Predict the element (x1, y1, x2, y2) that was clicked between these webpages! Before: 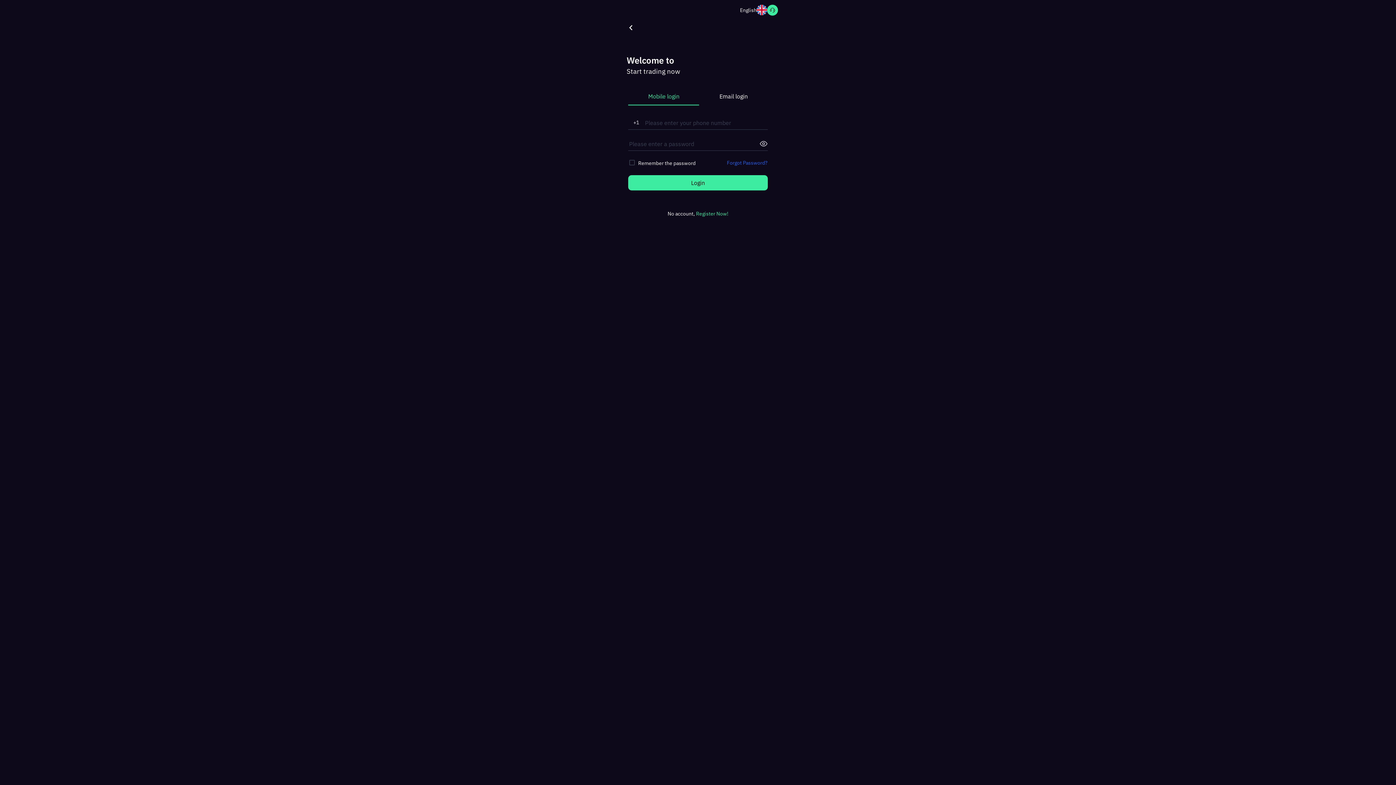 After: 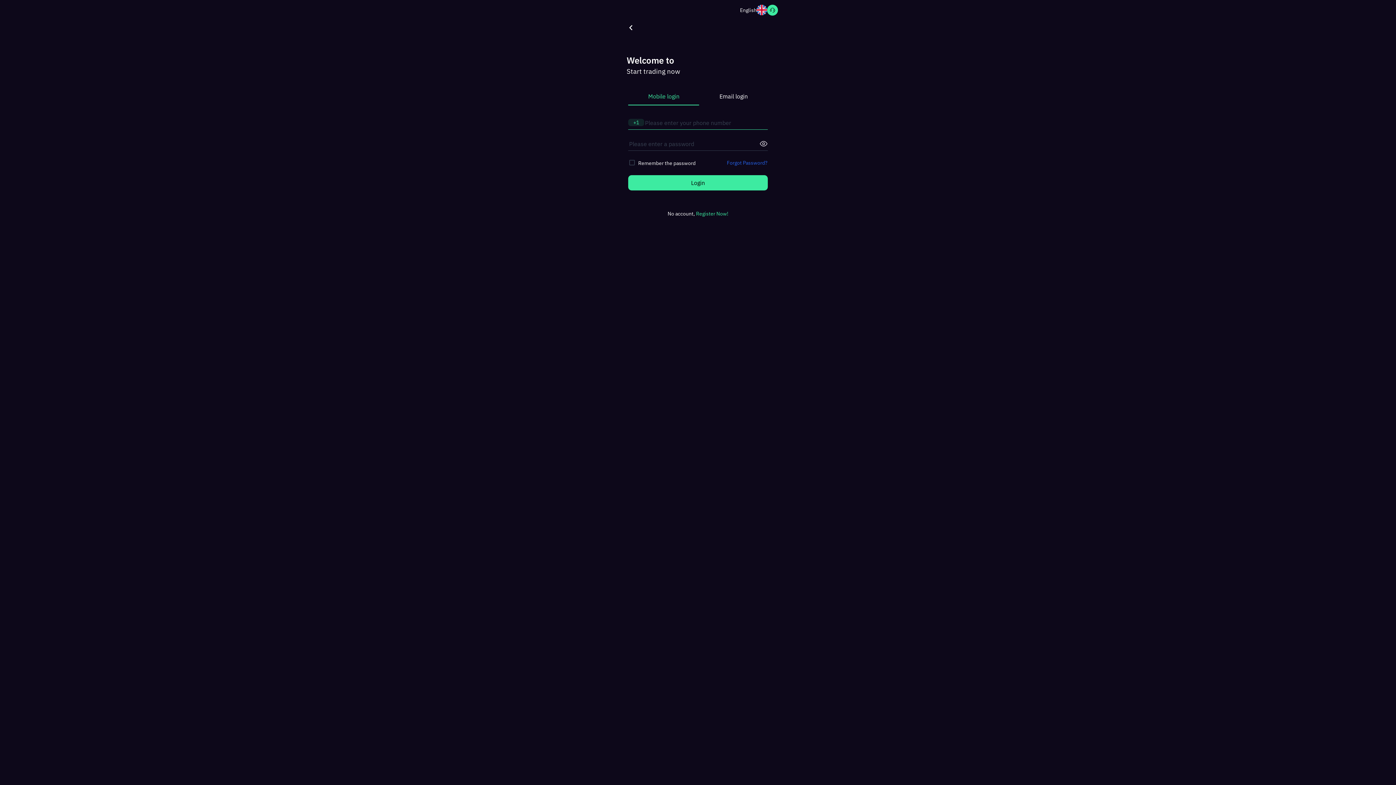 Action: bbox: (628, 118, 644, 126) label: +1